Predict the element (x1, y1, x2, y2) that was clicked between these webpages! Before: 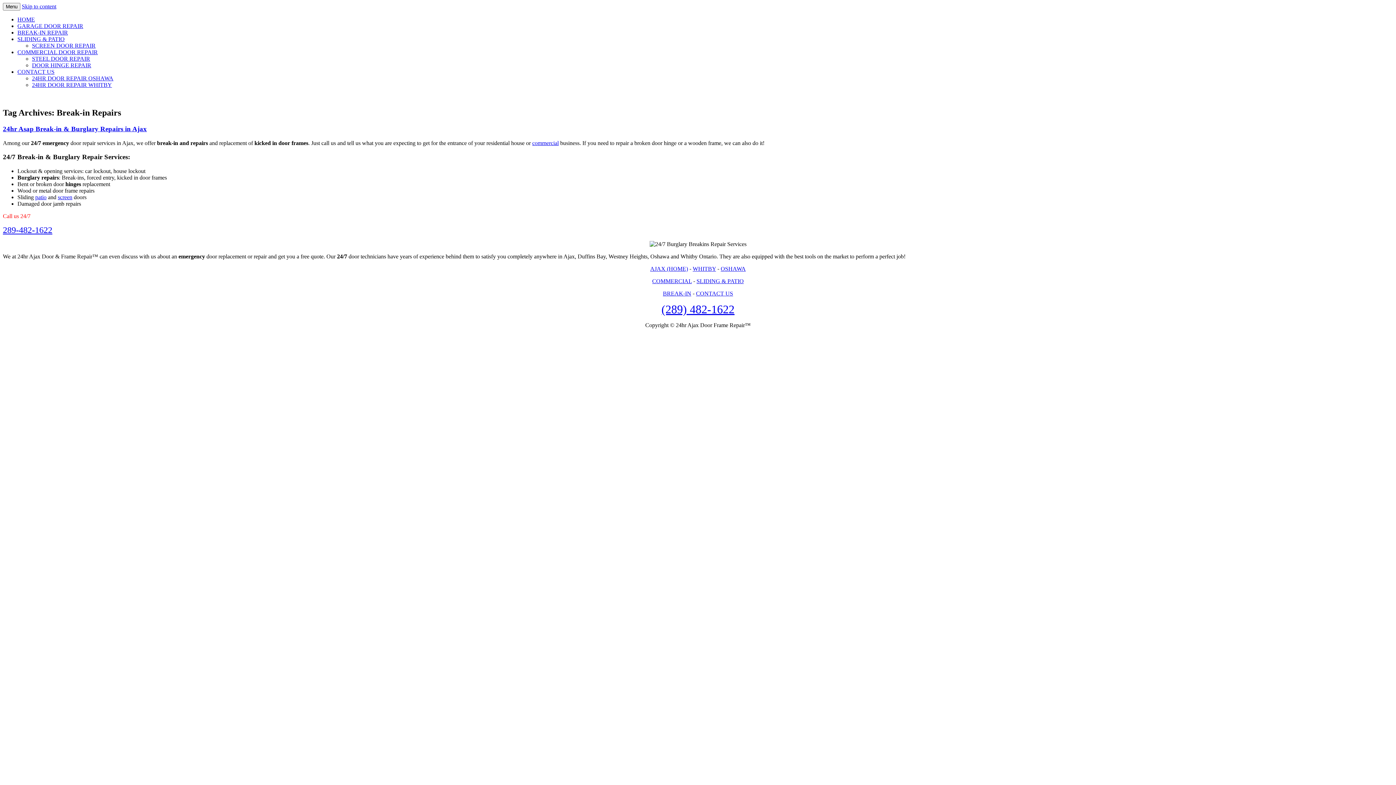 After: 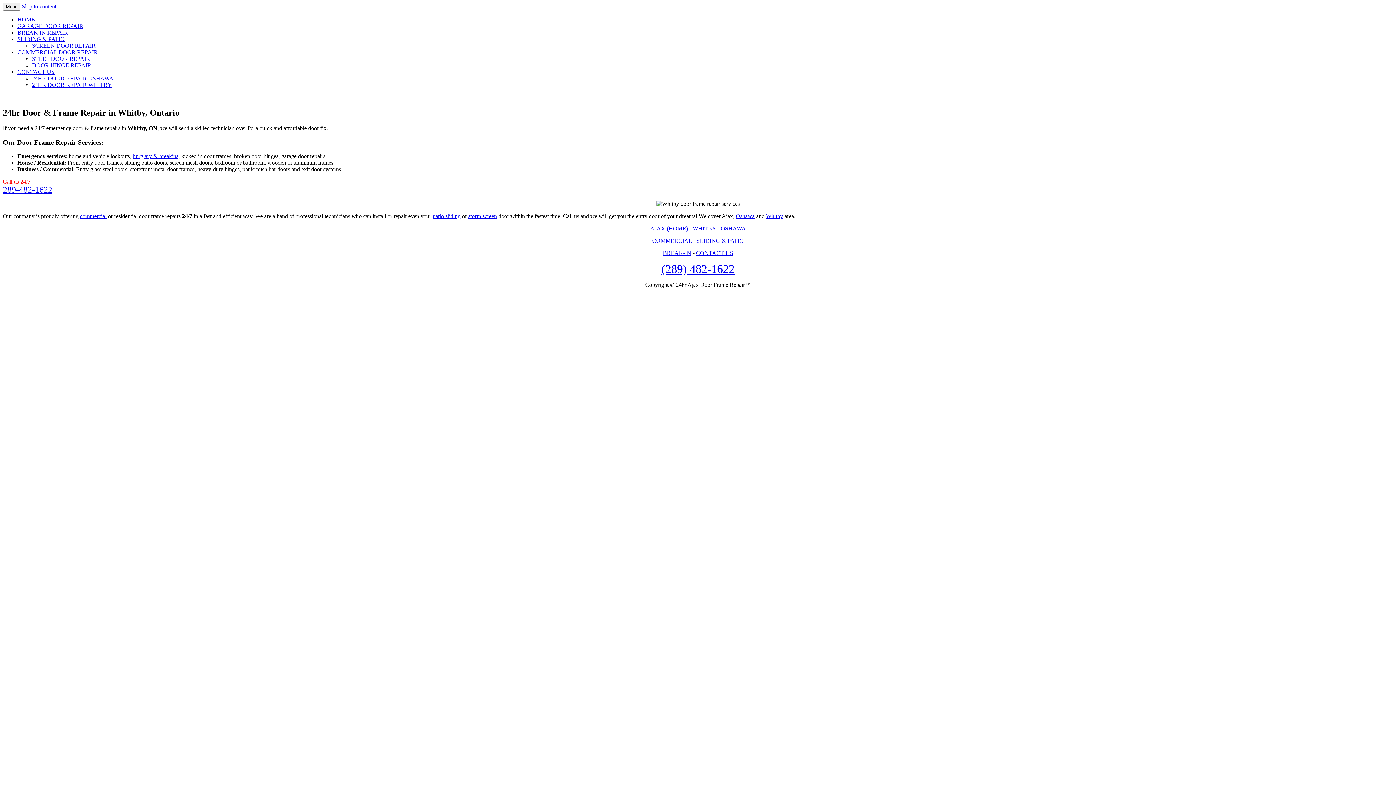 Action: label: 24HR DOOR REPAIR WHITBY bbox: (32, 81, 112, 88)